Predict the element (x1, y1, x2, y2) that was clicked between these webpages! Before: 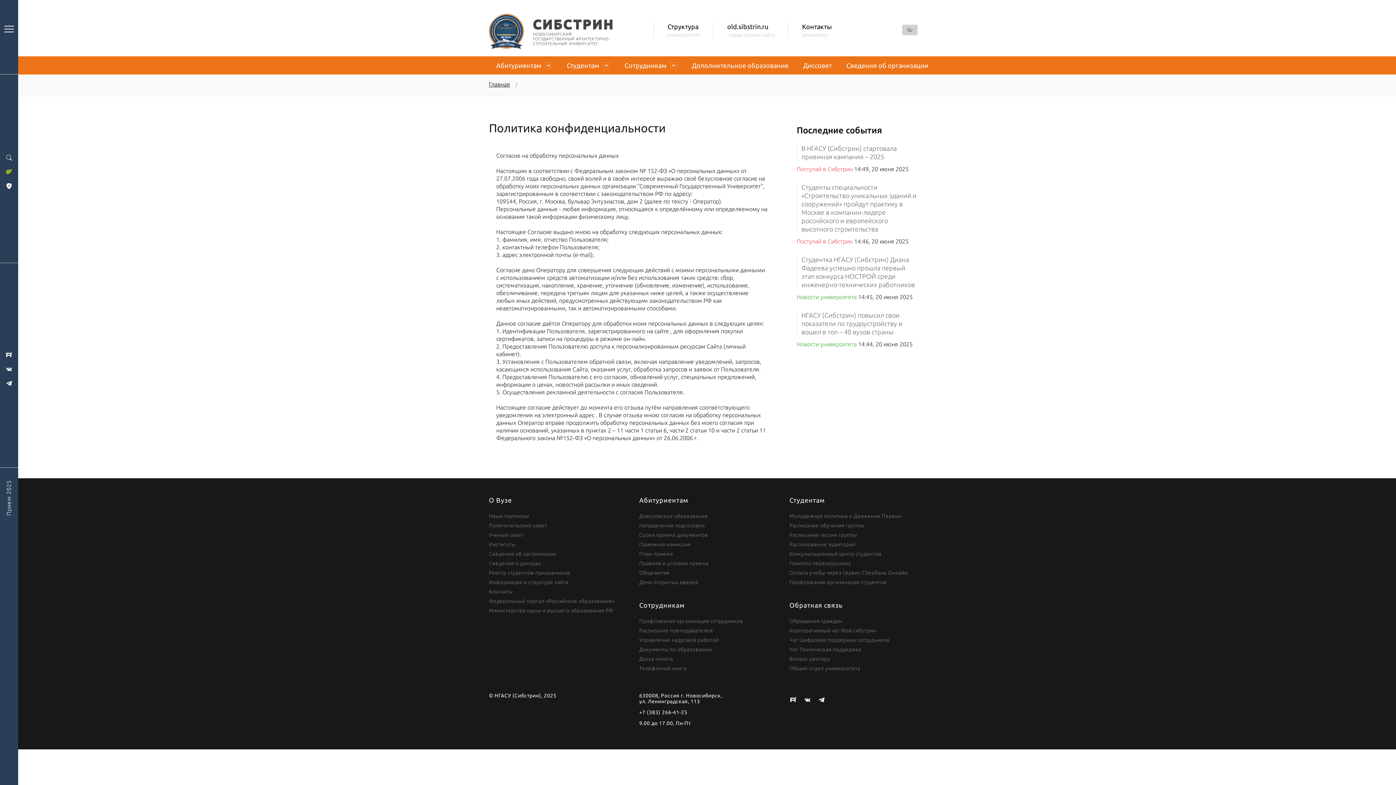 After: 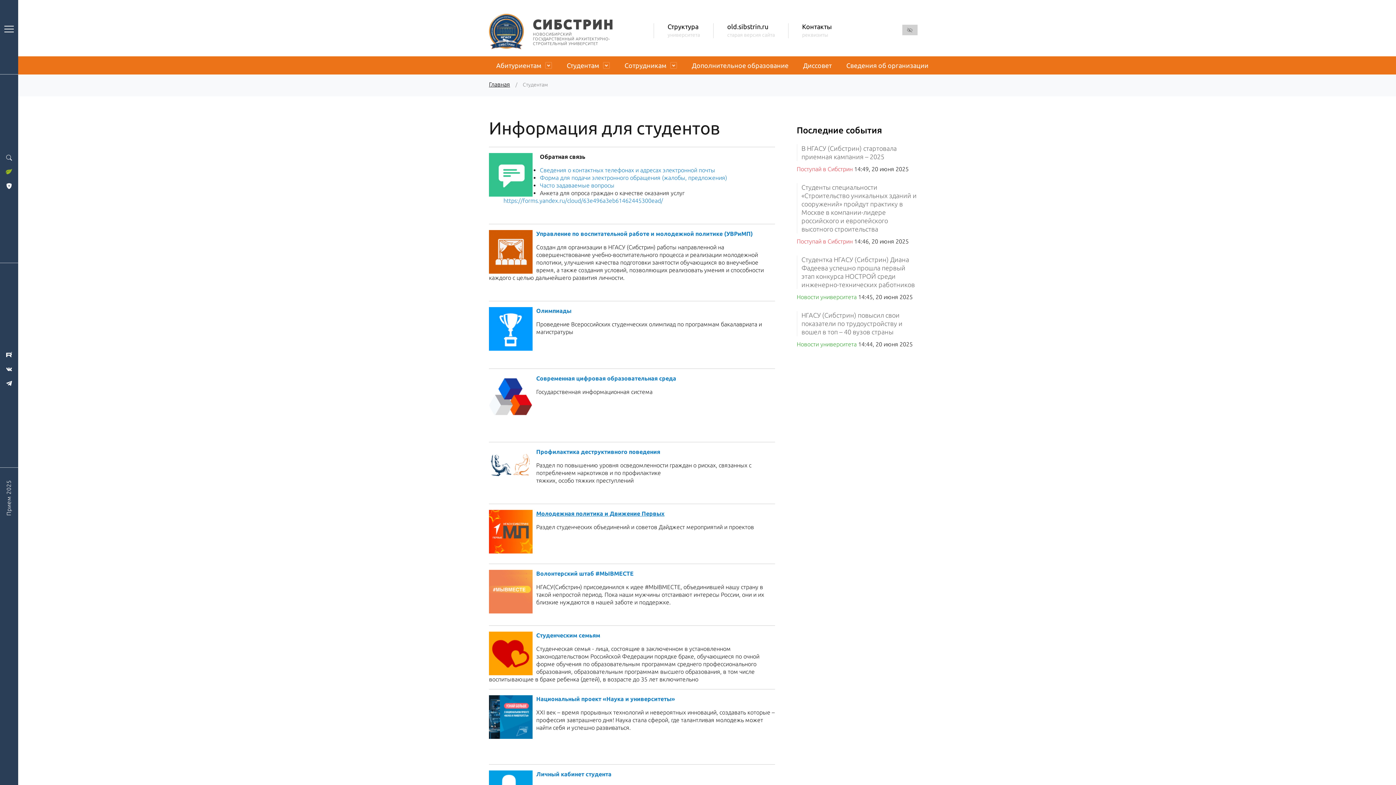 Action: bbox: (559, 56, 617, 74) label: Студентам